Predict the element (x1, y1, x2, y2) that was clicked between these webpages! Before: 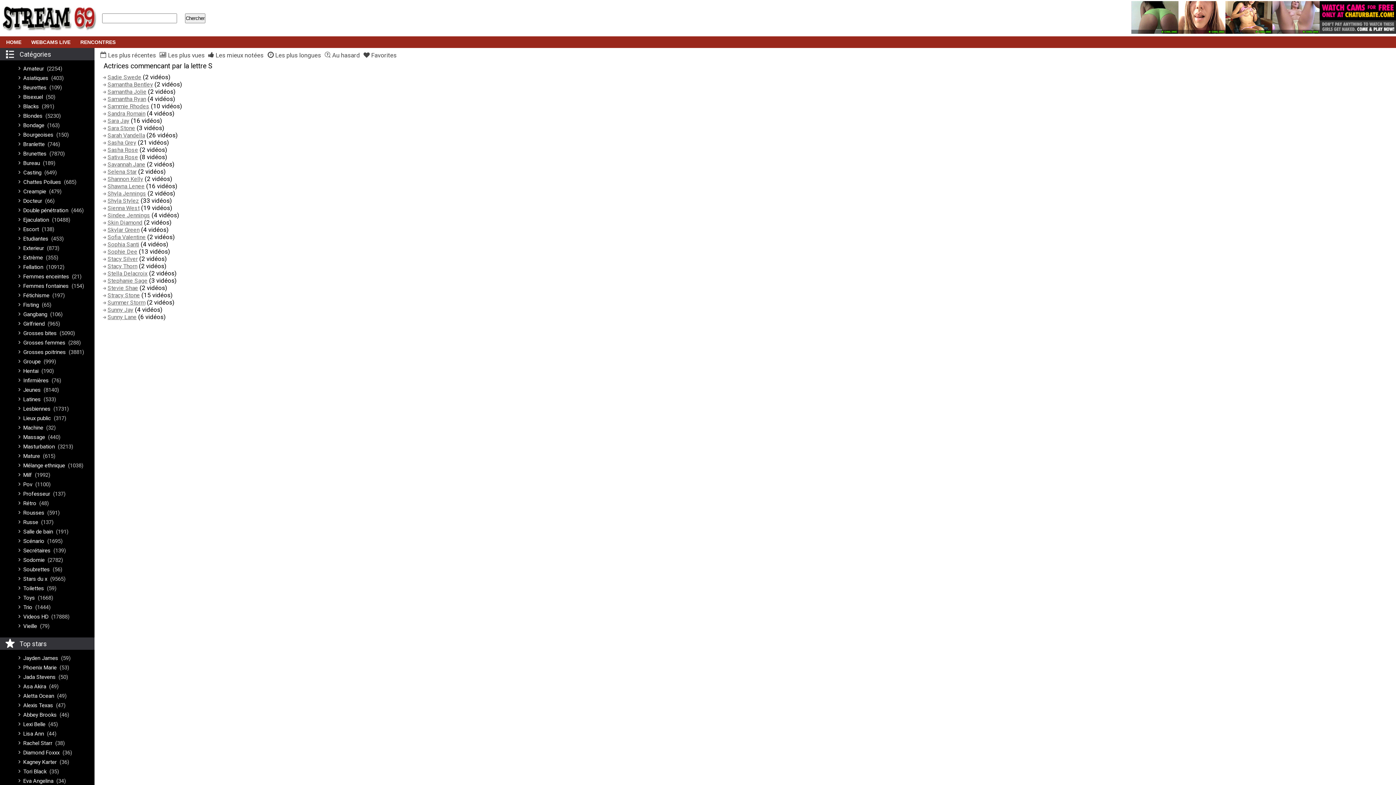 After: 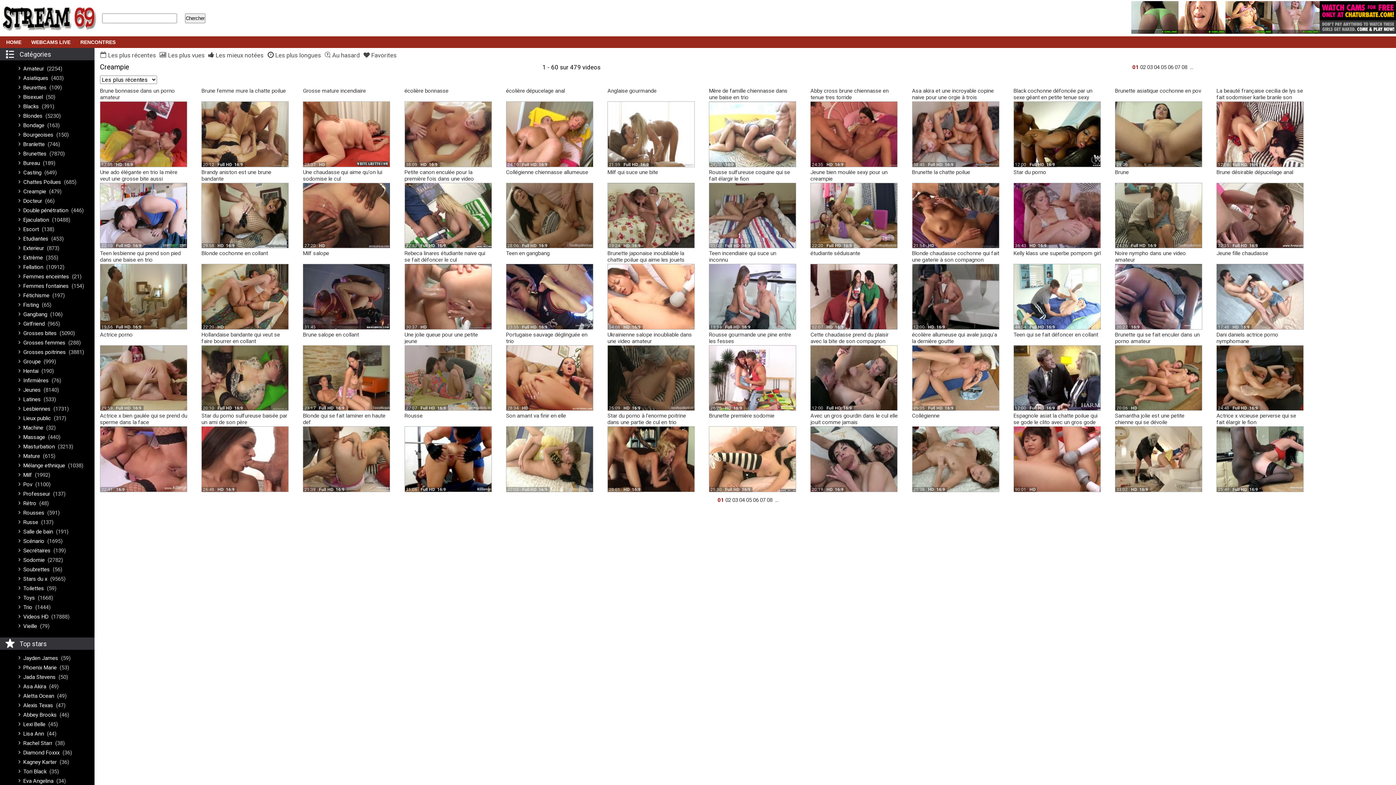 Action: label: Creampie(479) bbox: (12, 186, 94, 196)